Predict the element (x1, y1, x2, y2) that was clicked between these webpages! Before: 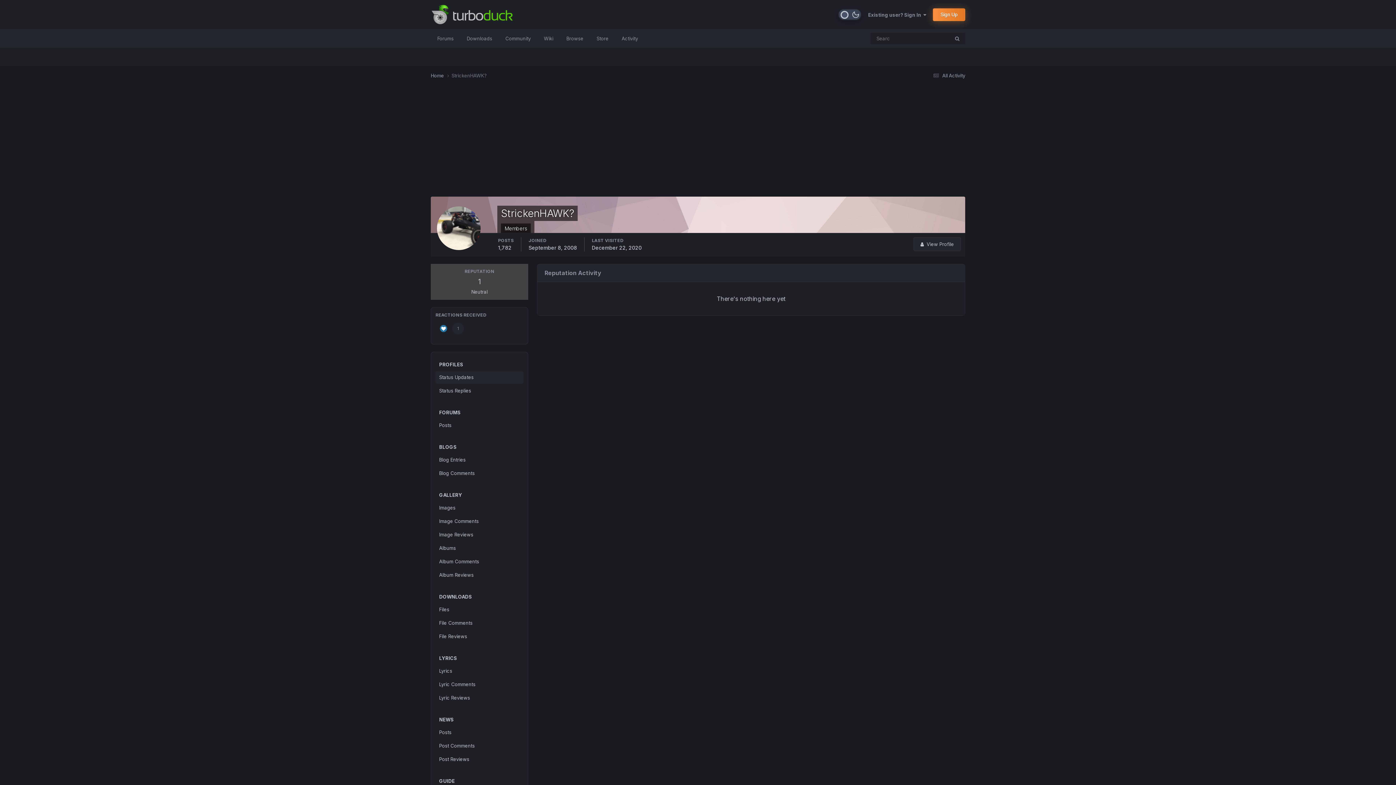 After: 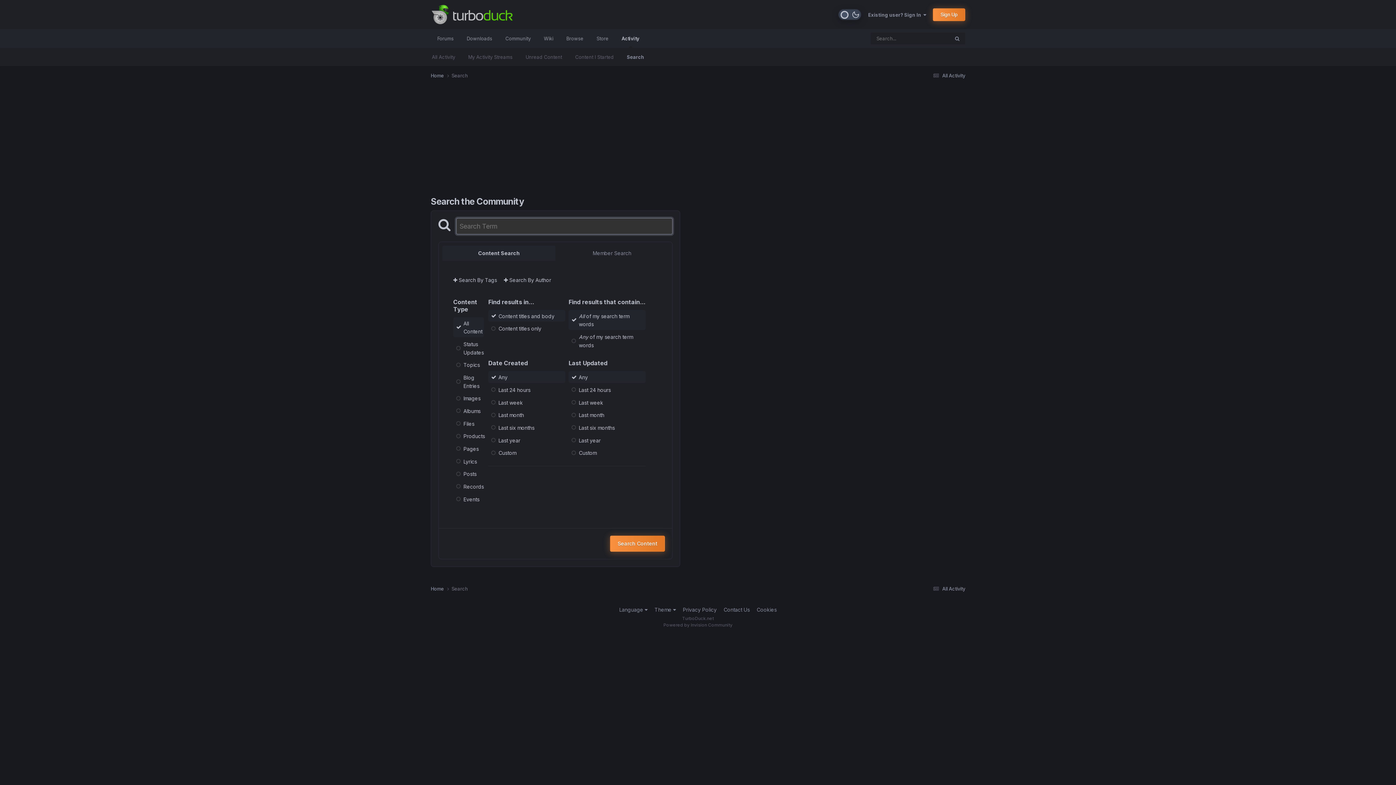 Action: bbox: (949, 32, 965, 44) label: Search